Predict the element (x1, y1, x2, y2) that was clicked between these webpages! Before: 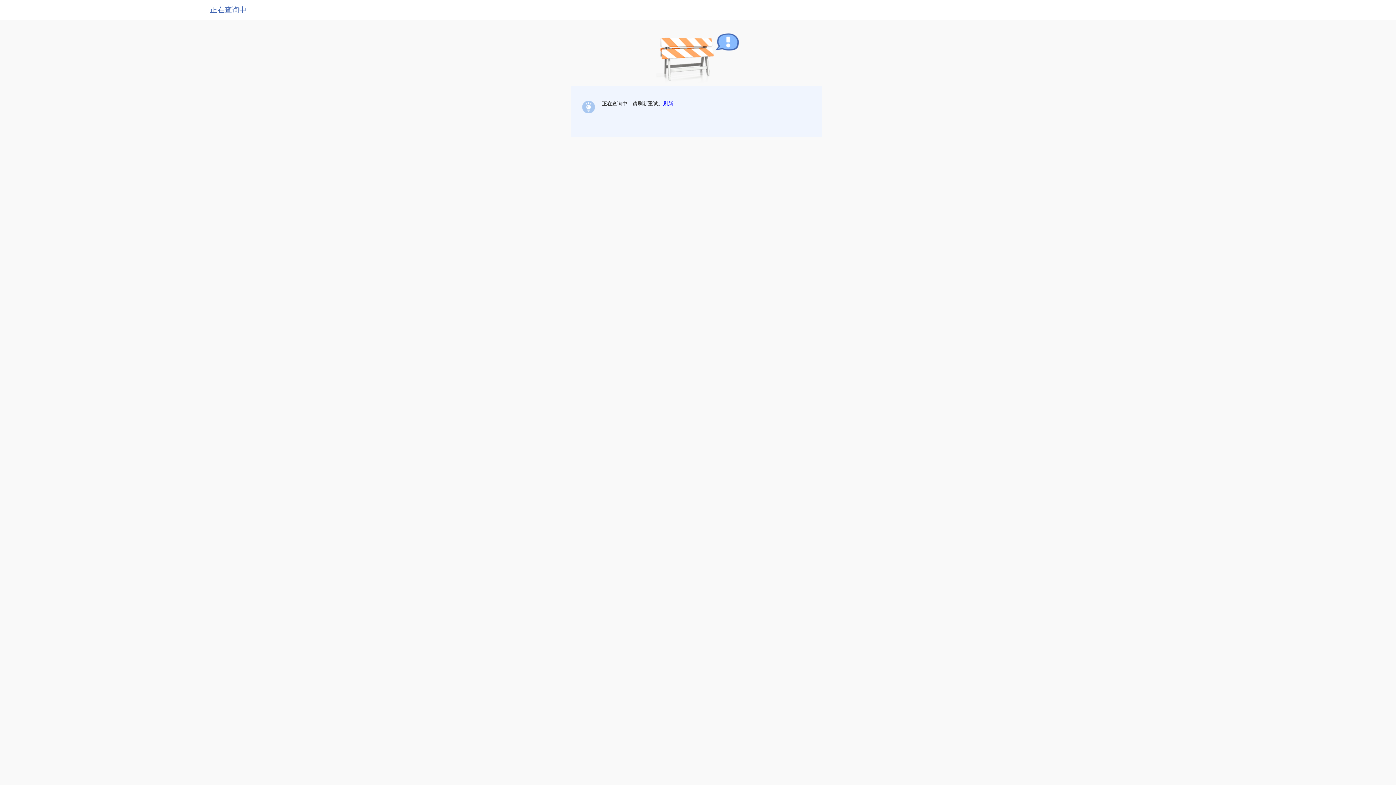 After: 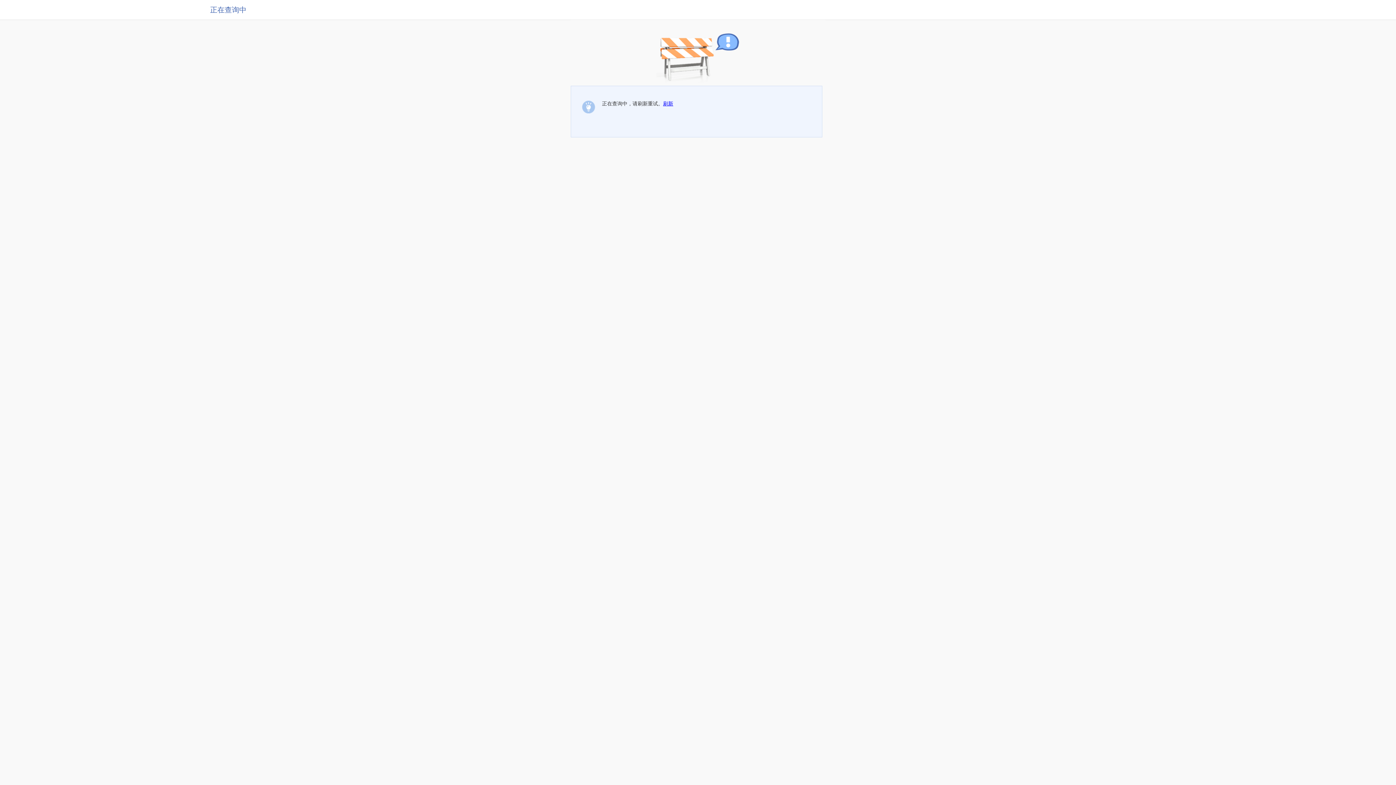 Action: bbox: (663, 100, 673, 106) label: 刷新